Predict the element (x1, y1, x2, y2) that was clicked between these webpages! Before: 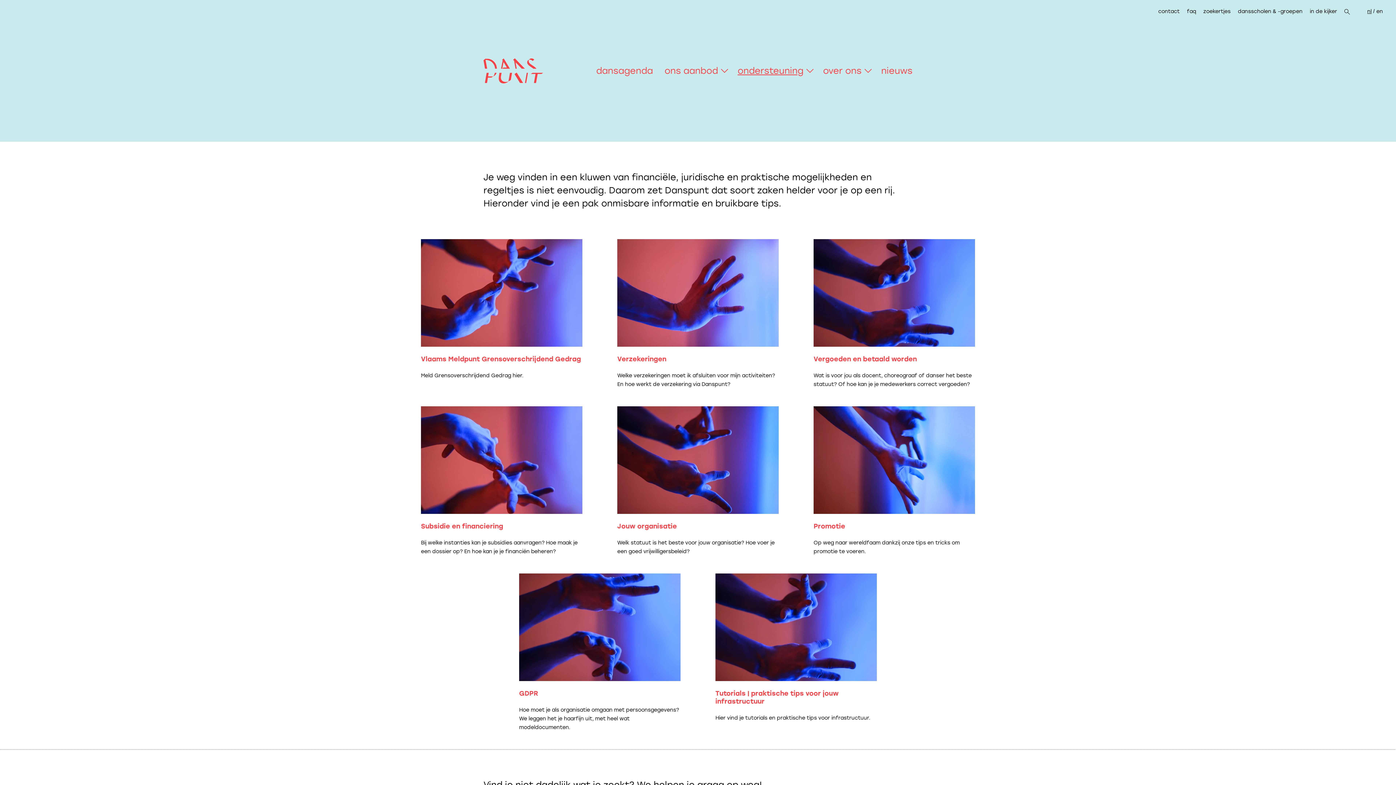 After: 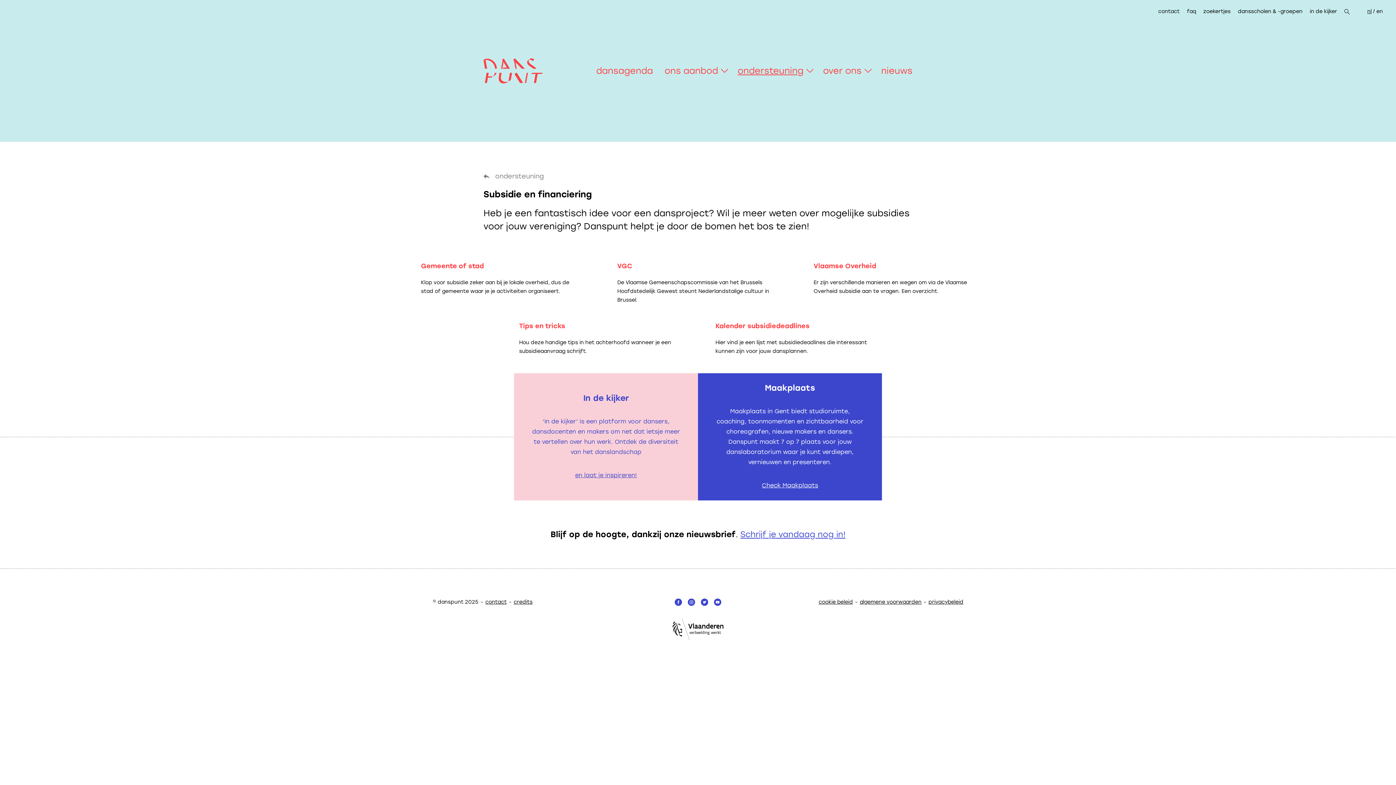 Action: bbox: (421, 406, 582, 556) label: Subsidie en financiering

Bij welke instanties kan je subsidies aanvragen? Hoe maak je een dossier op? En hoe kan je je financiën beheren?